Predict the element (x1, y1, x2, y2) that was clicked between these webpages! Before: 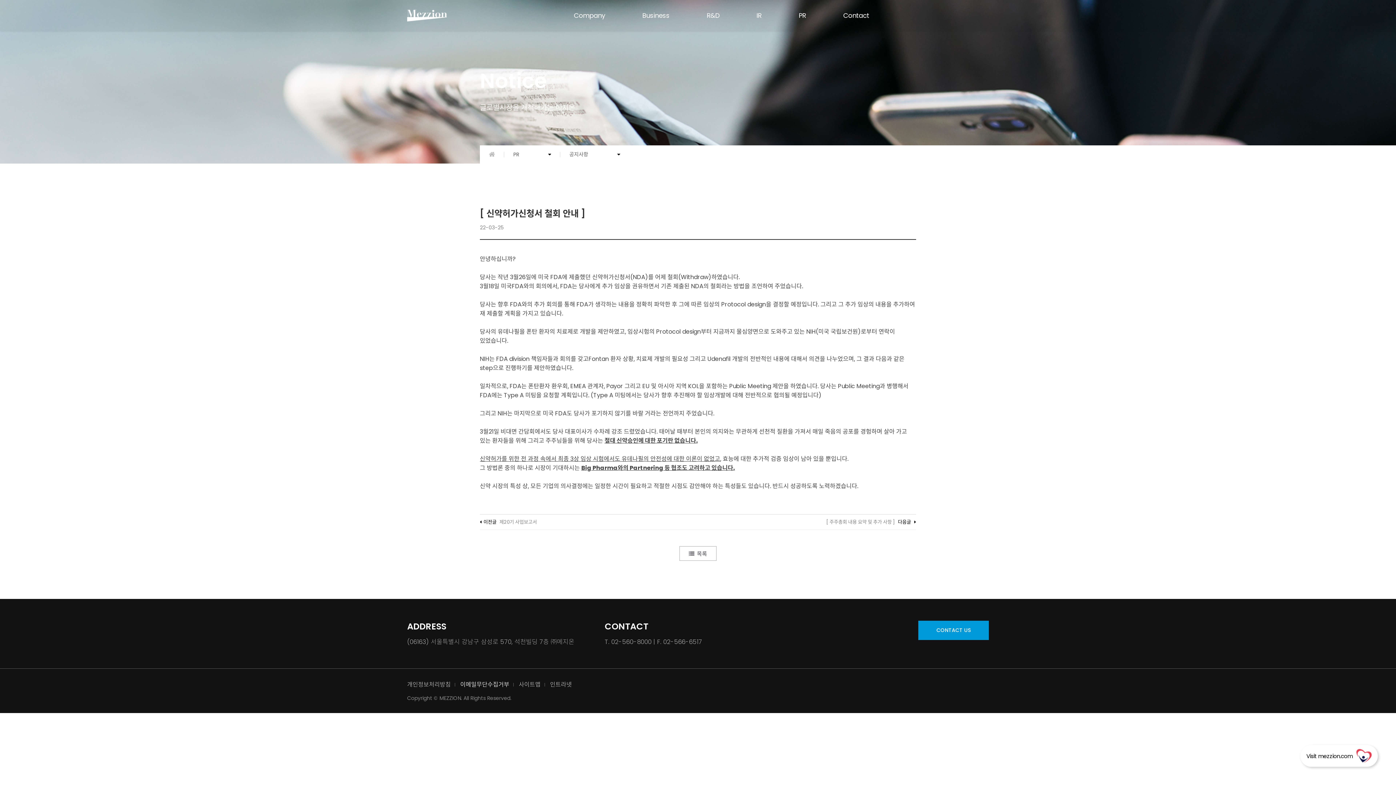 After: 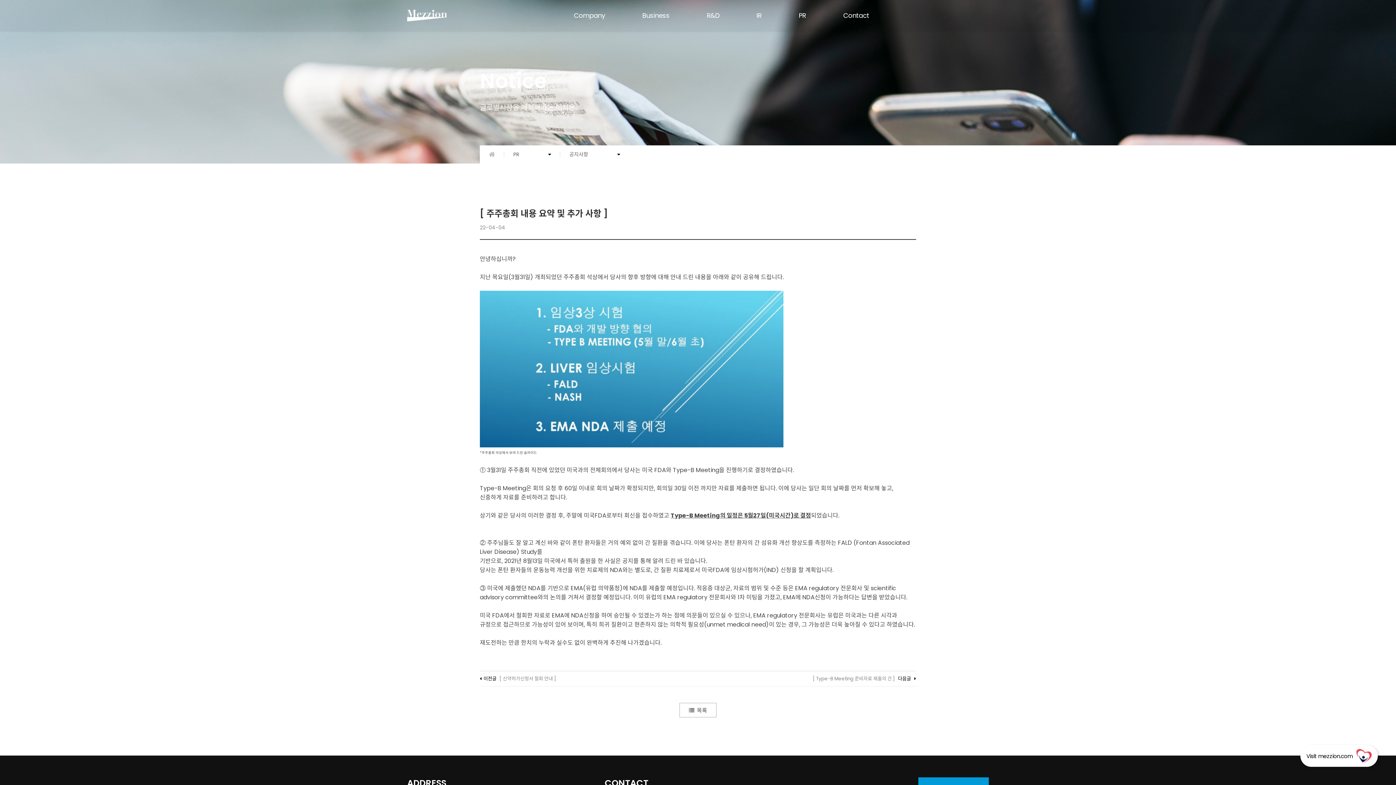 Action: bbox: (698, 518, 916, 526) label: [ 주주총회 내용 요약 및 추가 사항 ]
다음글